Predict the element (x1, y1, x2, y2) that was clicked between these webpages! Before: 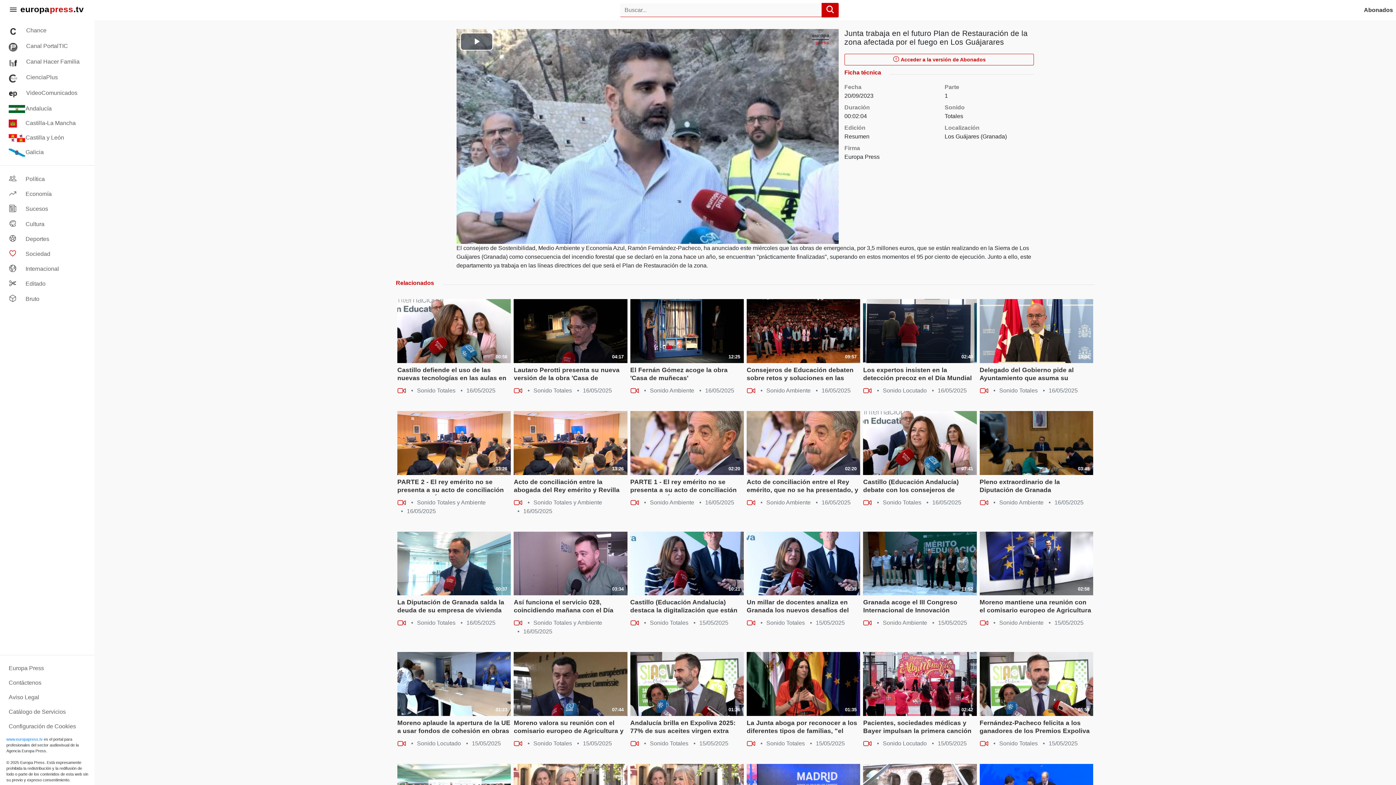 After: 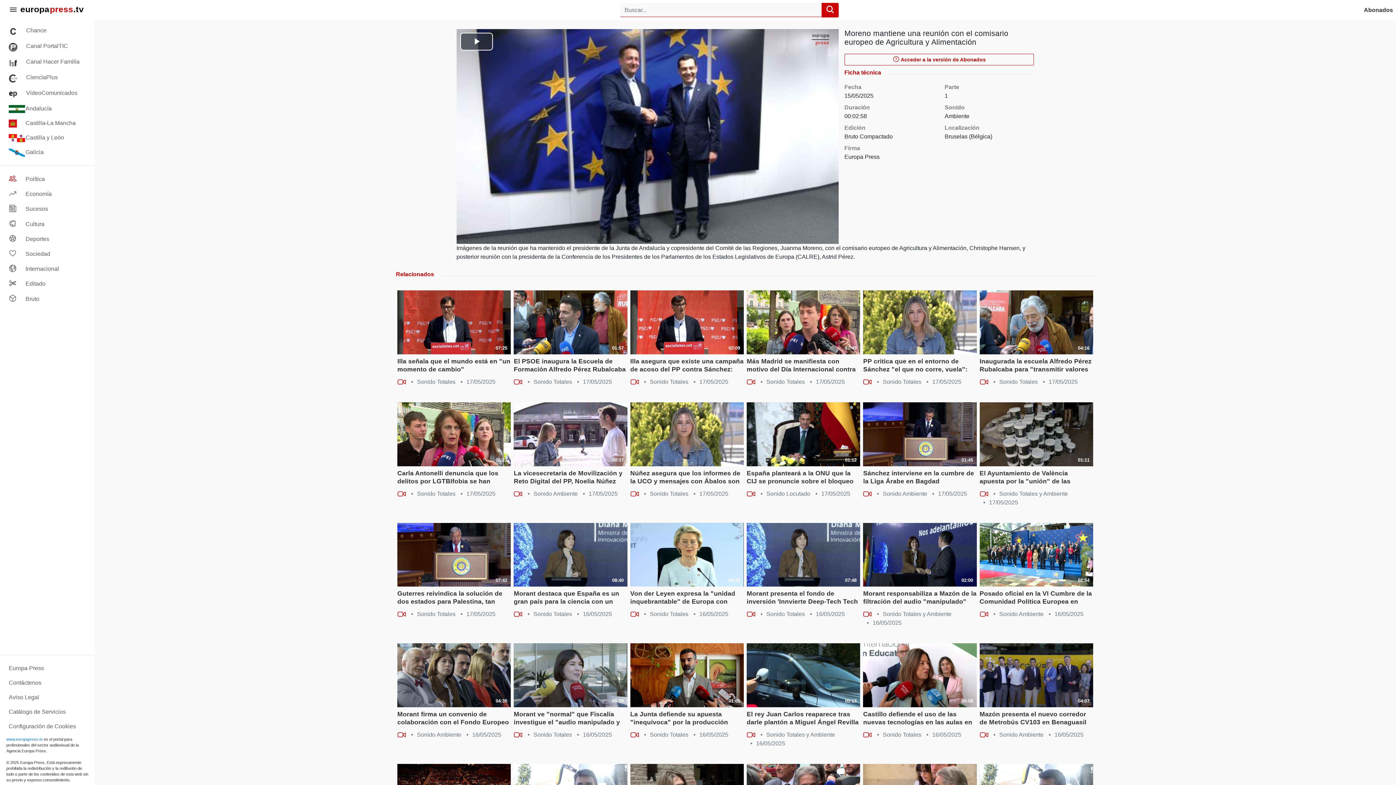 Action: label: Moreno mantiene una reunión con el comisario europeo de Agricultura y Alimentación bbox: (979, 598, 1093, 616)